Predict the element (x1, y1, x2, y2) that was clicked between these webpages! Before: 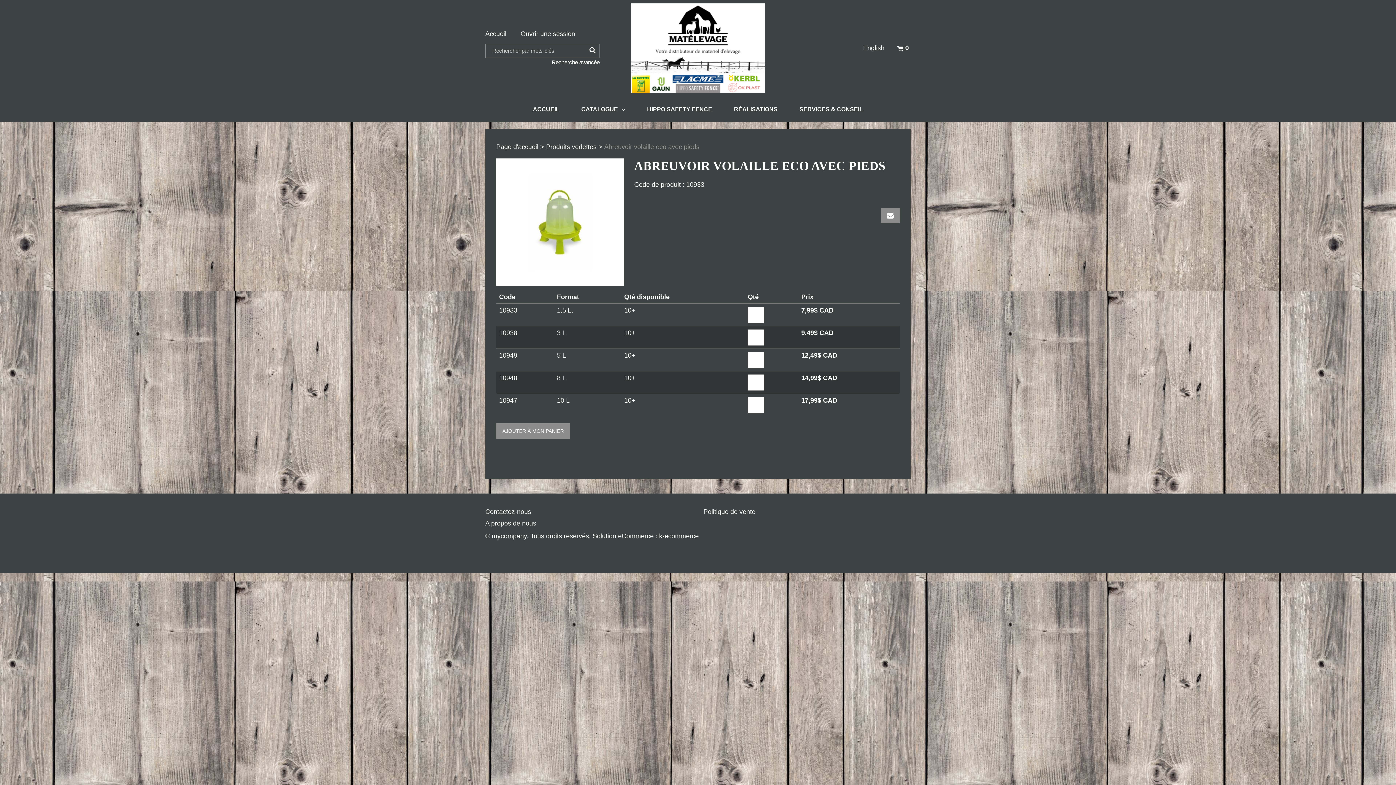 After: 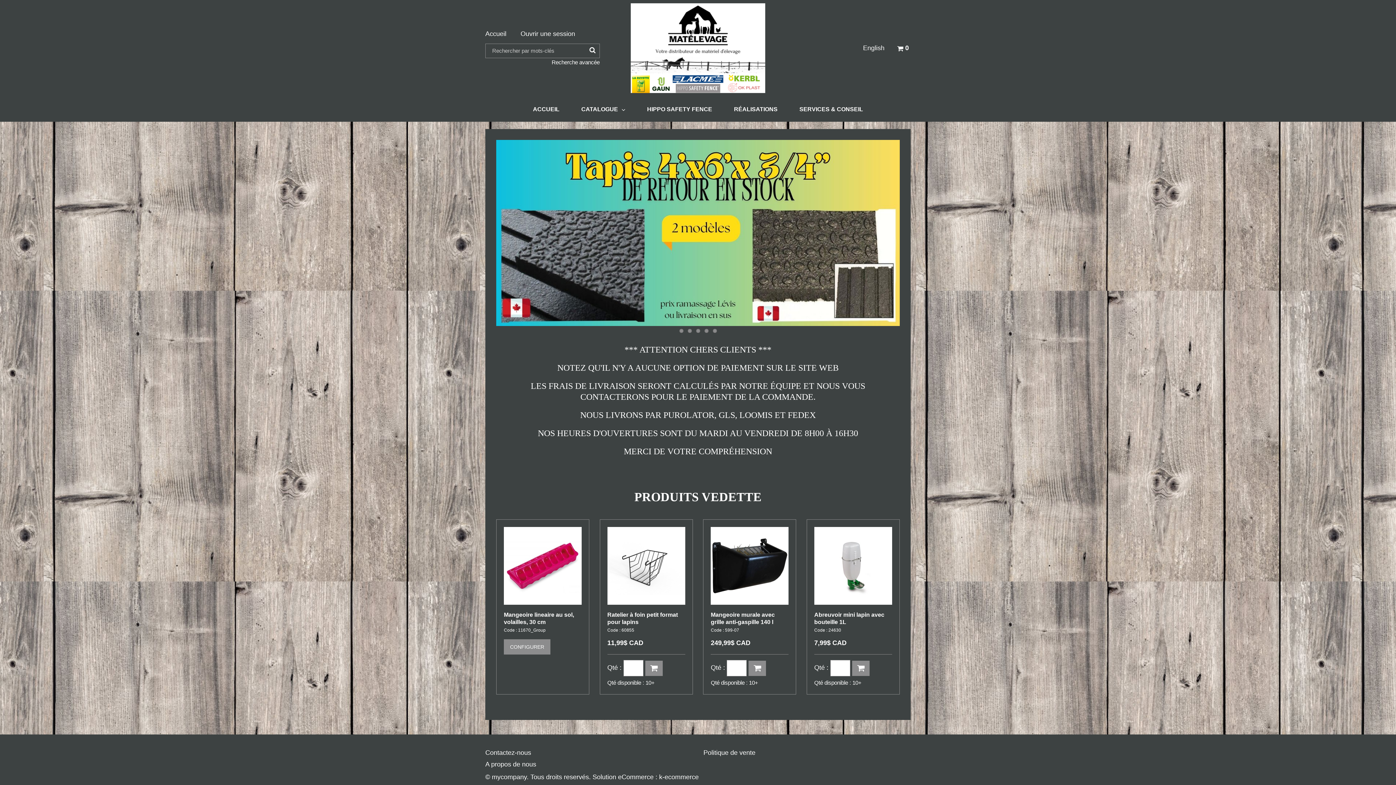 Action: label: ACCUEIL bbox: (522, 96, 570, 121)